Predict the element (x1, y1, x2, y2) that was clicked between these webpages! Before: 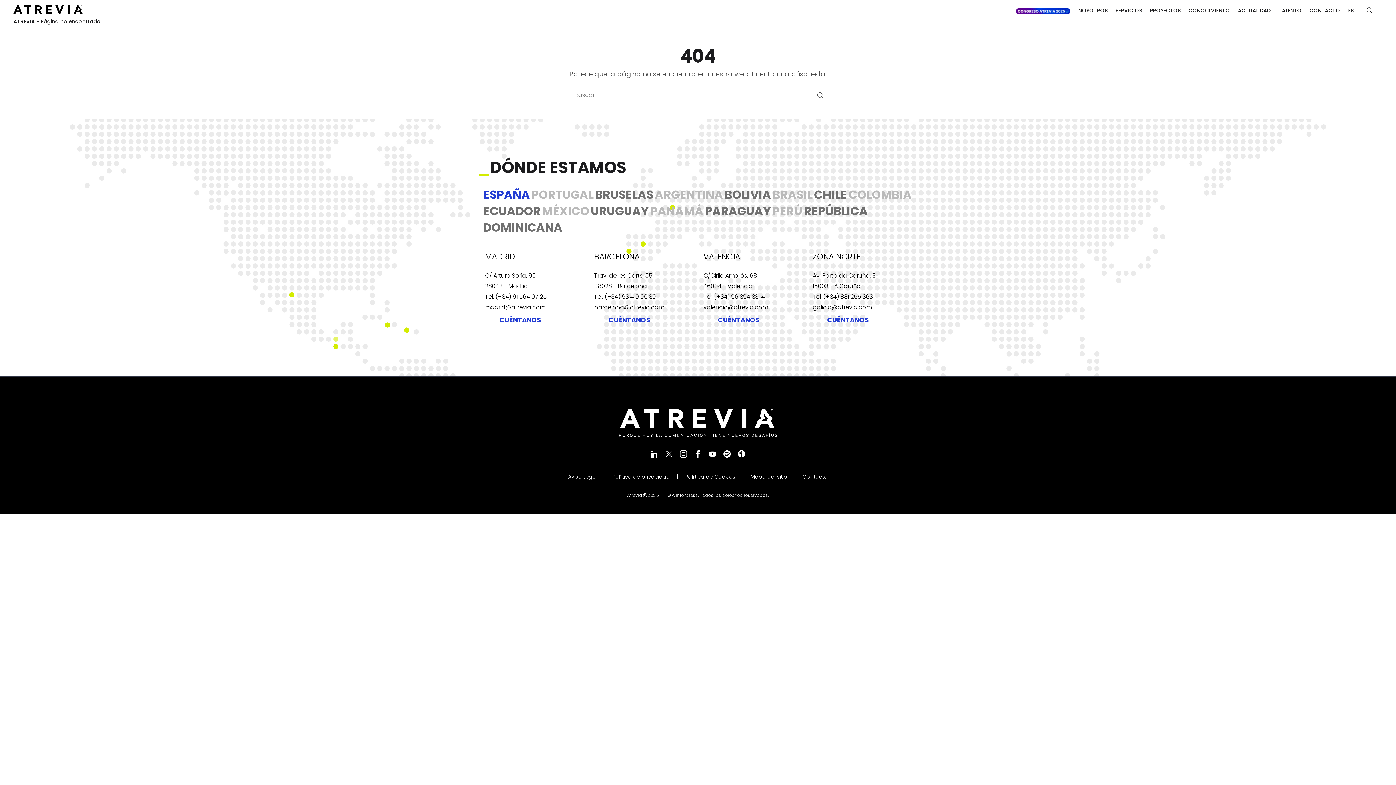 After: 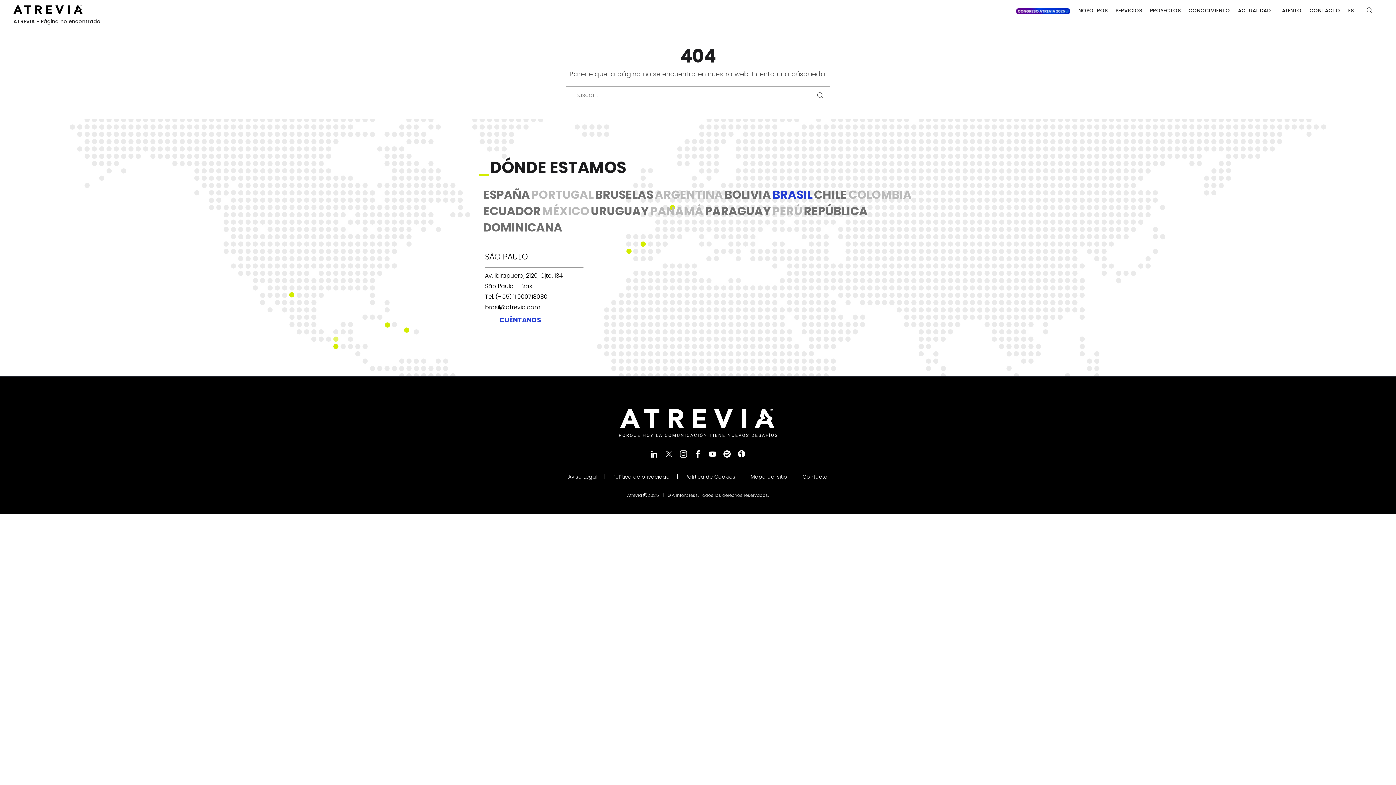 Action: label: BRASIL bbox: (772, 186, 812, 203)